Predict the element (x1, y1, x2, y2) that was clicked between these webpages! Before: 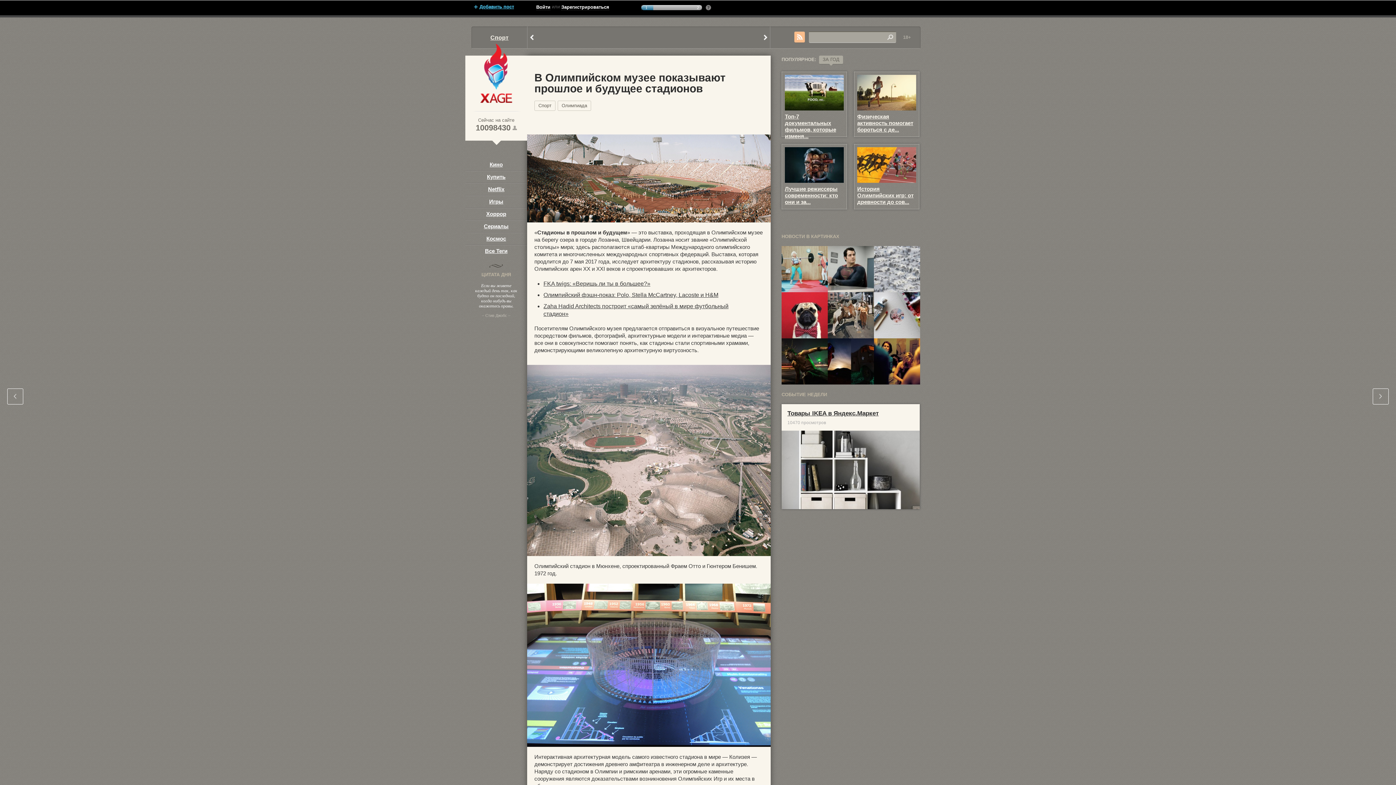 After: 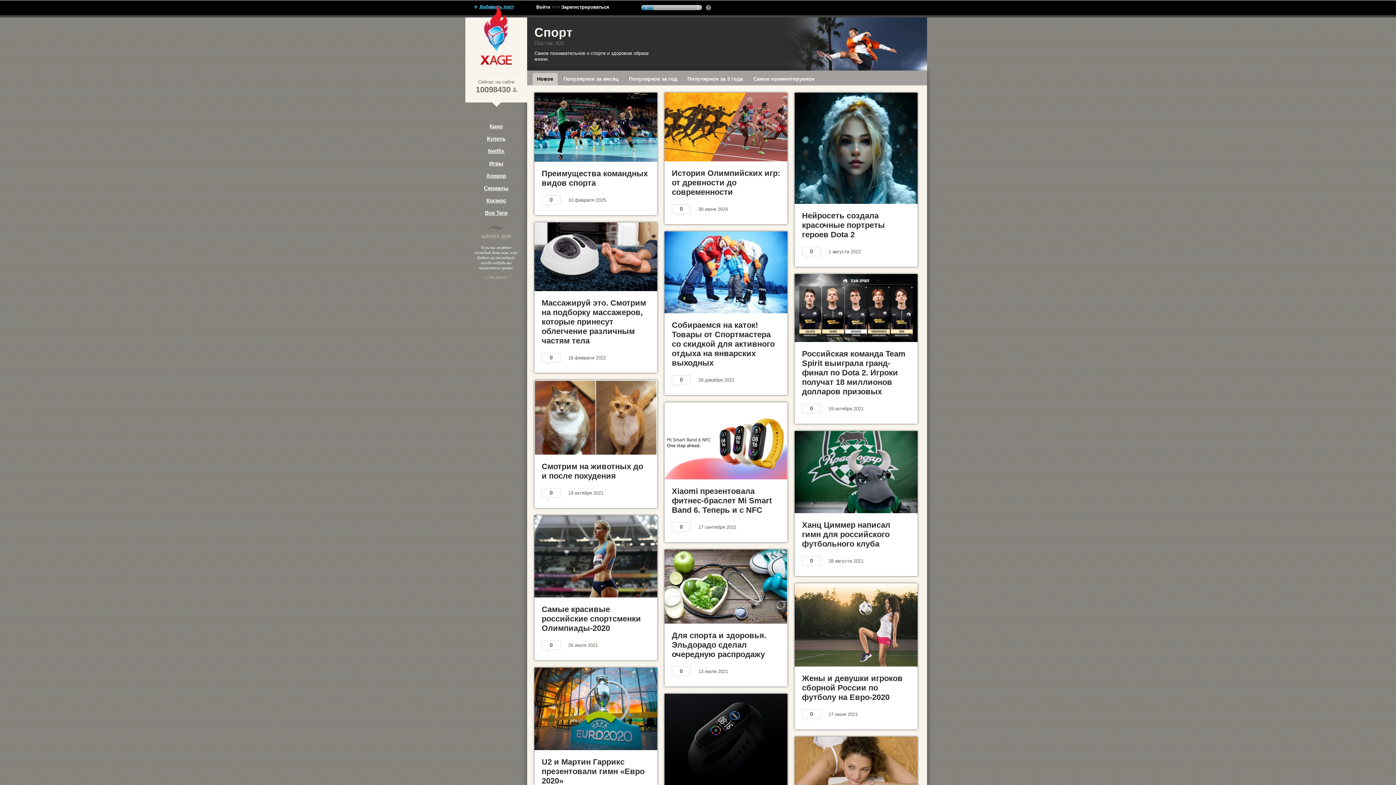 Action: bbox: (490, 34, 508, 40) label: Спорт